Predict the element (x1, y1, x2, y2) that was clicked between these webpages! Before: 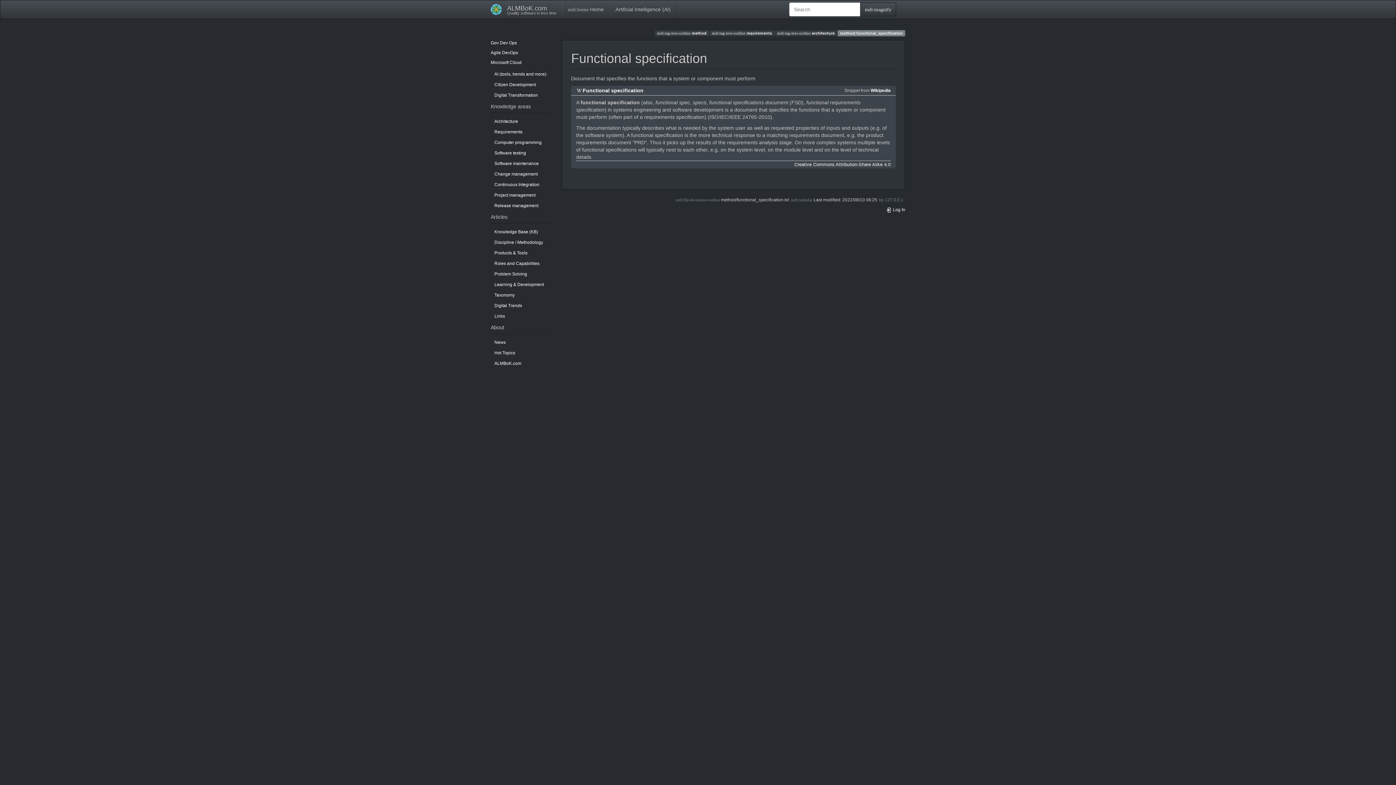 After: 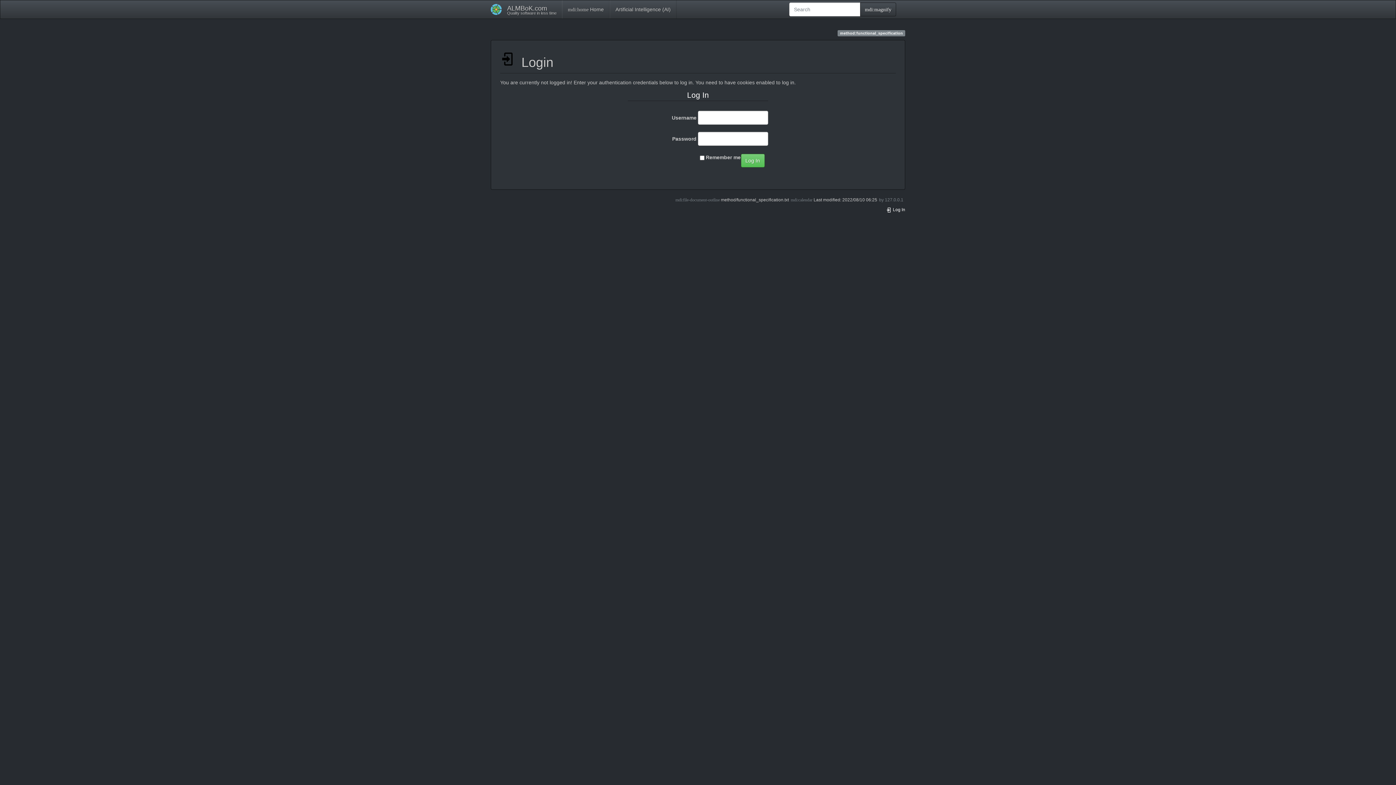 Action: label:  Log In bbox: (886, 207, 905, 212)